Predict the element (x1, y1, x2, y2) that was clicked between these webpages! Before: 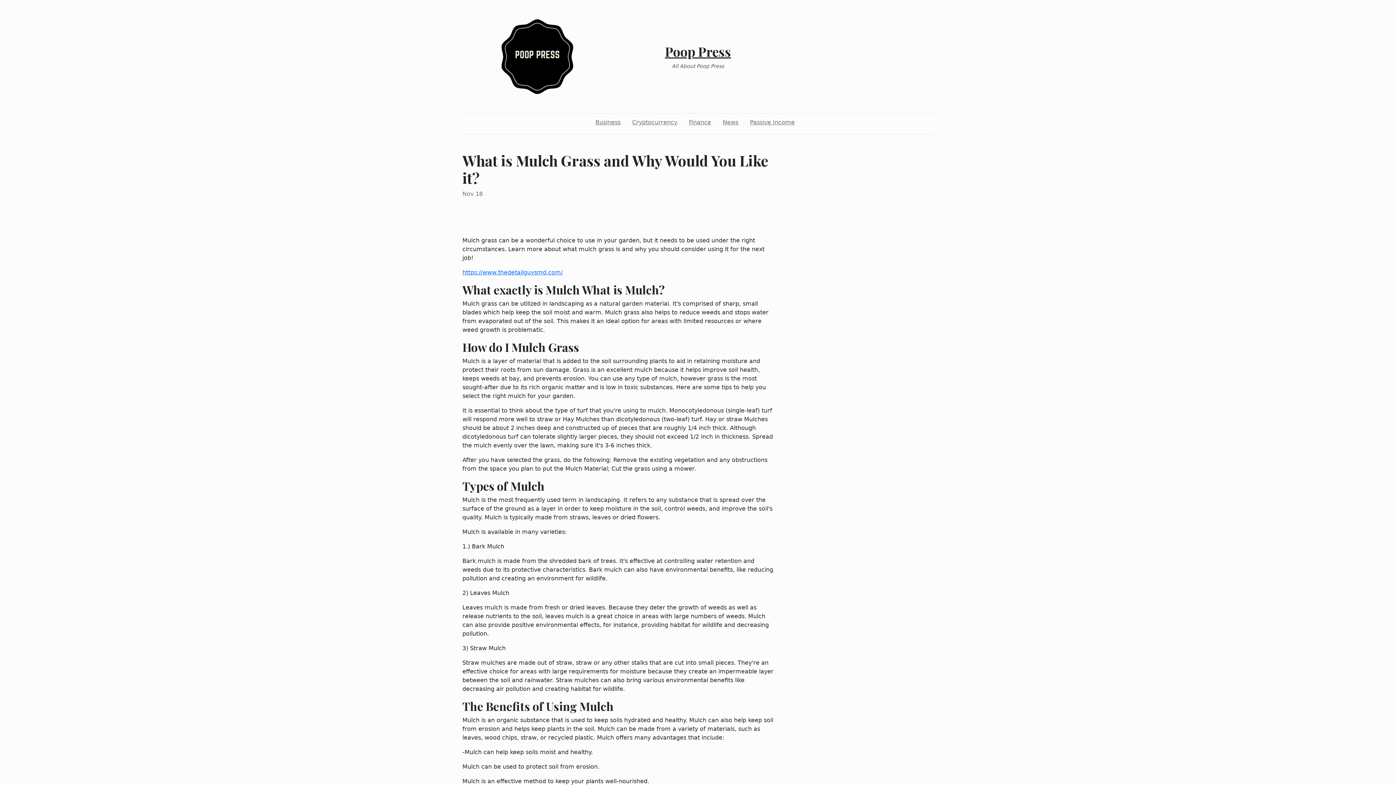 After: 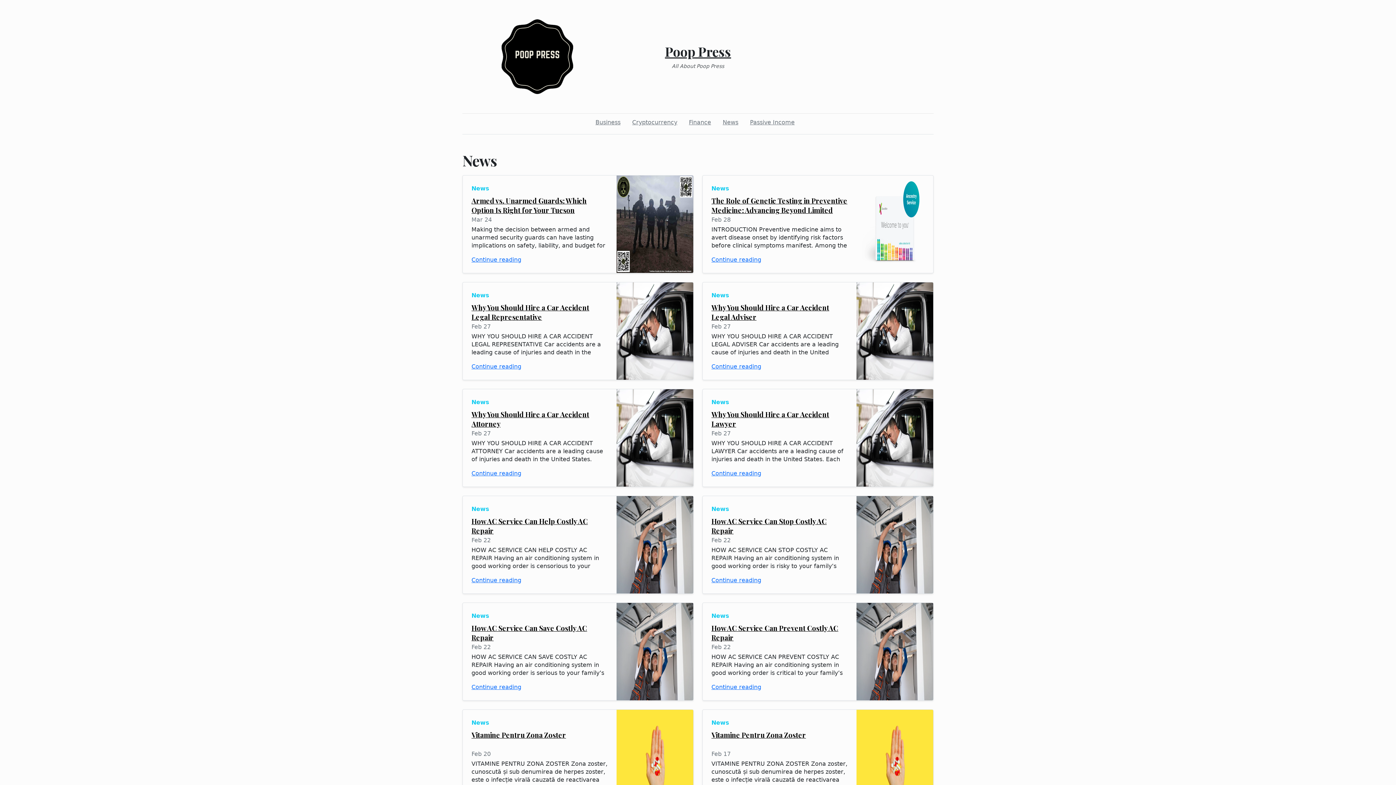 Action: bbox: (720, 115, 741, 129) label: News